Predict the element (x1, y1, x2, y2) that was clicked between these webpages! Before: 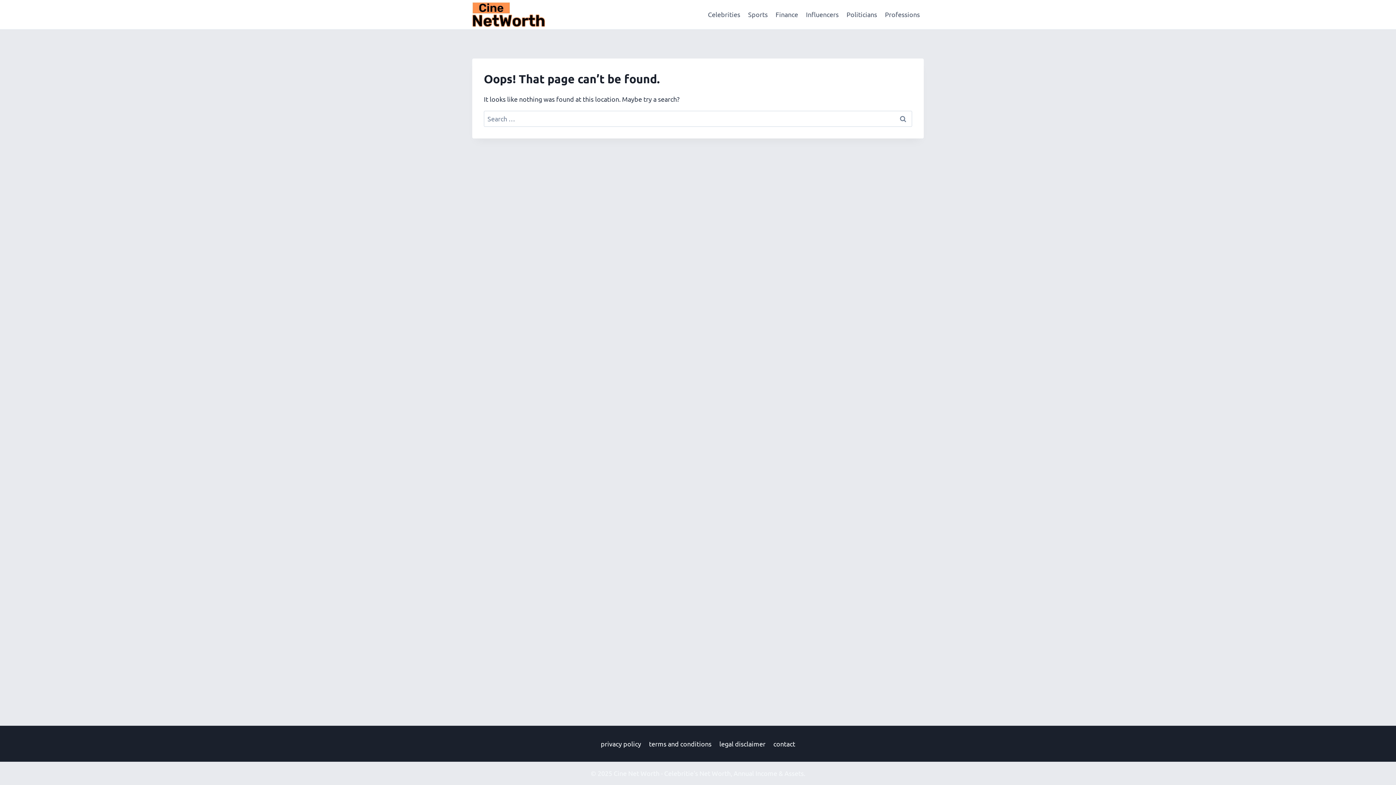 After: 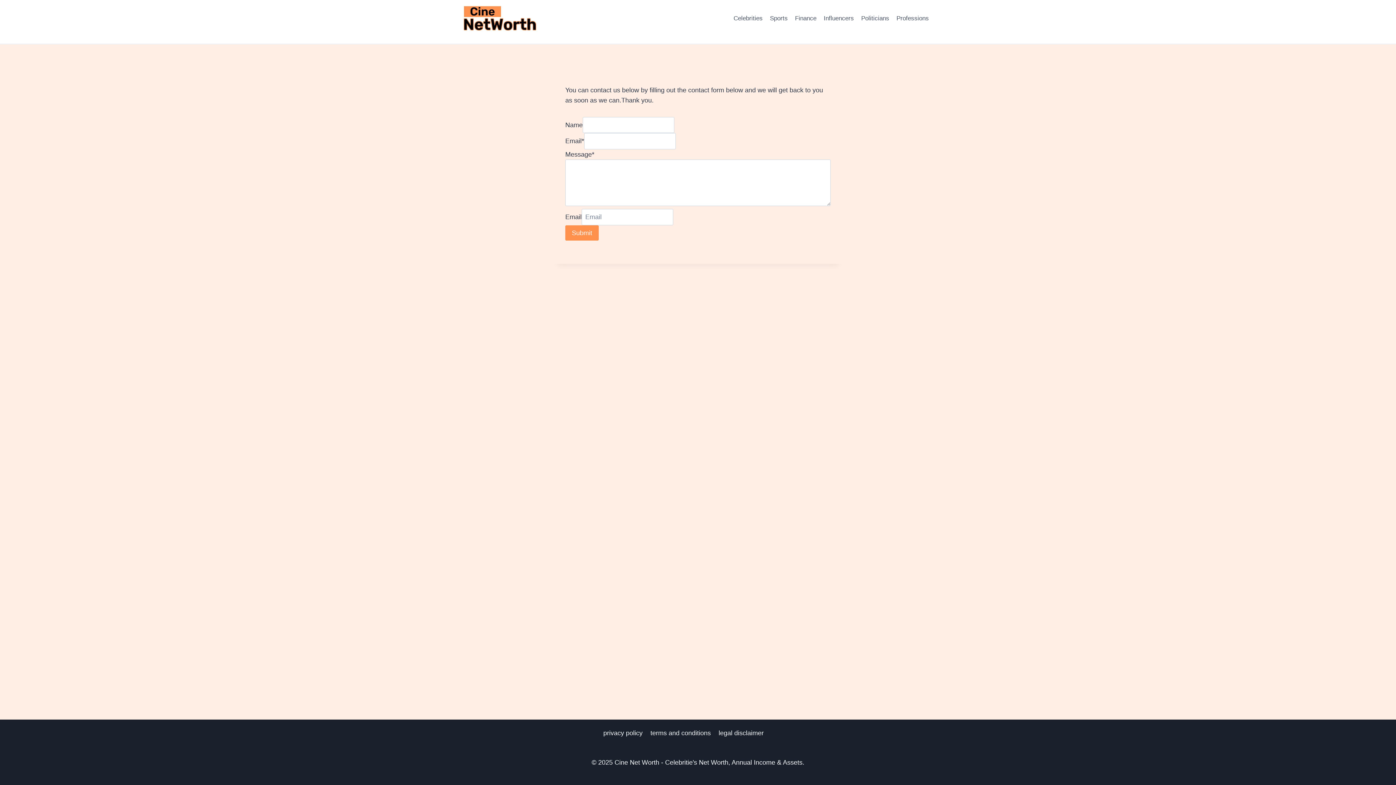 Action: bbox: (769, 737, 799, 751) label: contact